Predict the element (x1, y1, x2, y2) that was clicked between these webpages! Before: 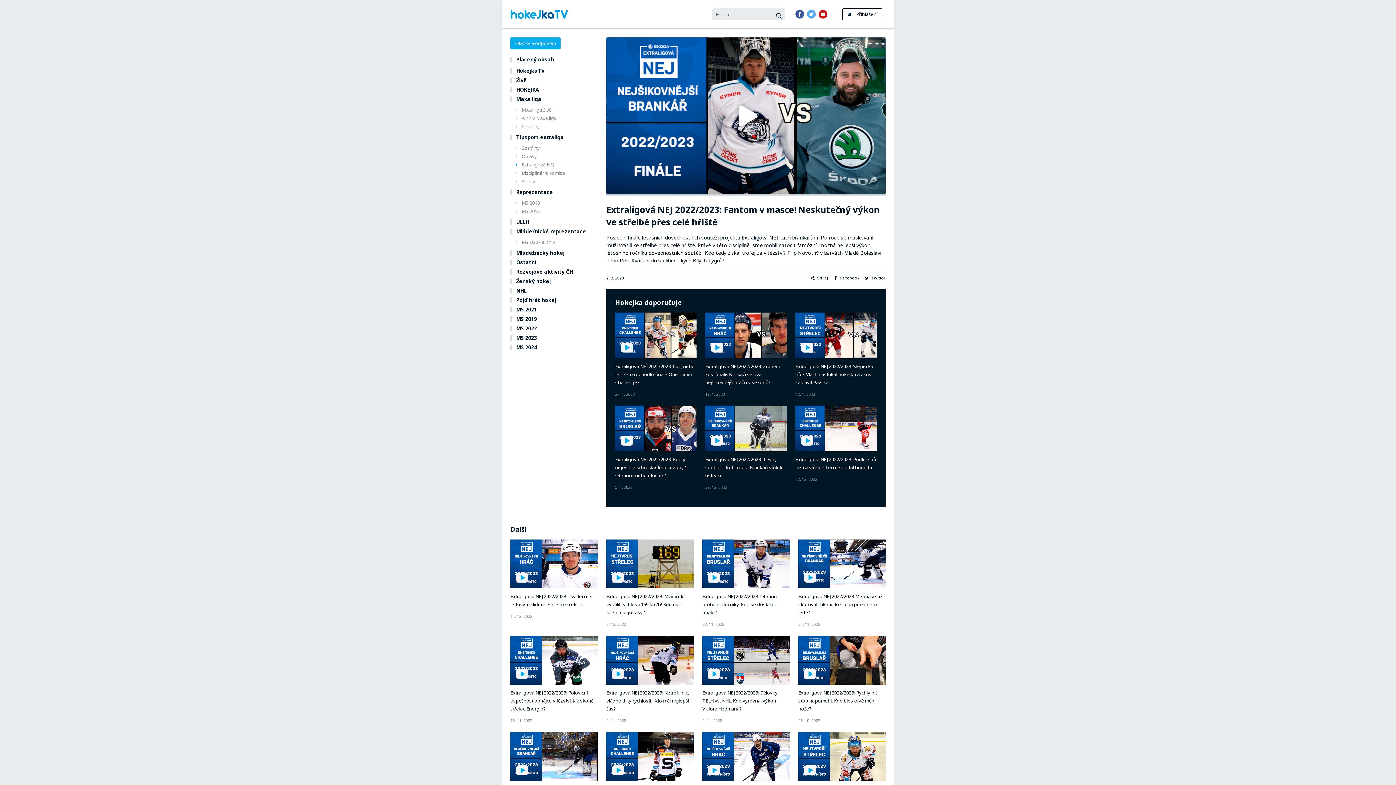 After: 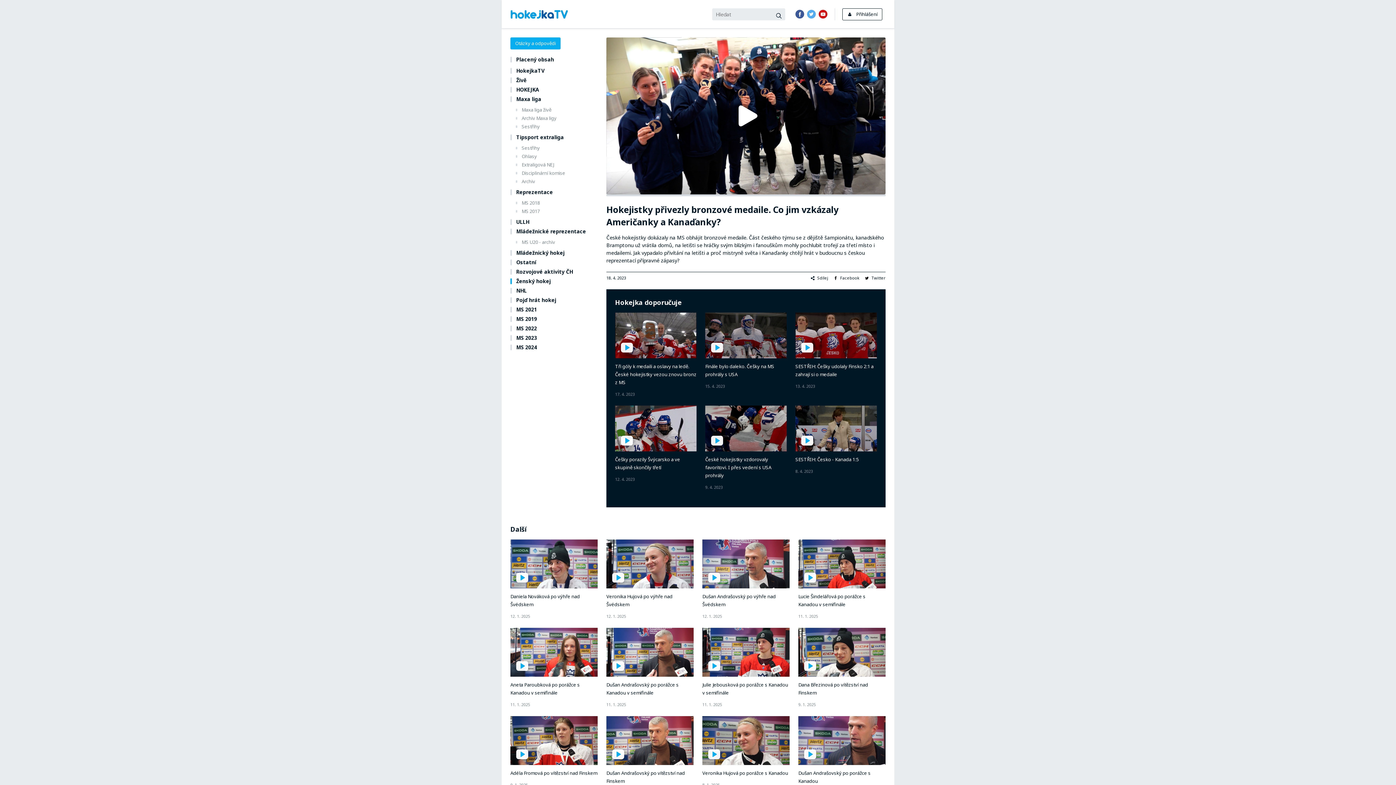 Action: label: Ženský hokej bbox: (510, 278, 597, 284)